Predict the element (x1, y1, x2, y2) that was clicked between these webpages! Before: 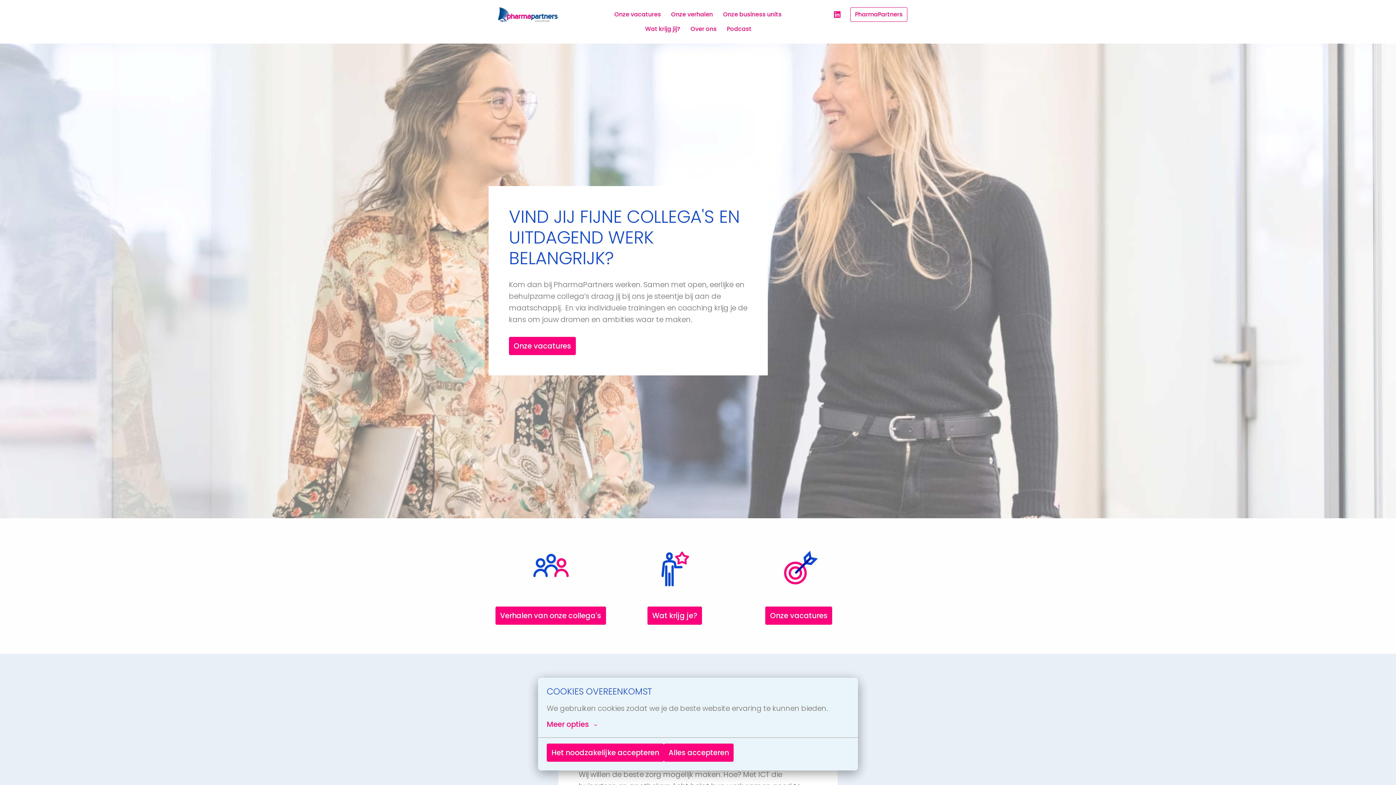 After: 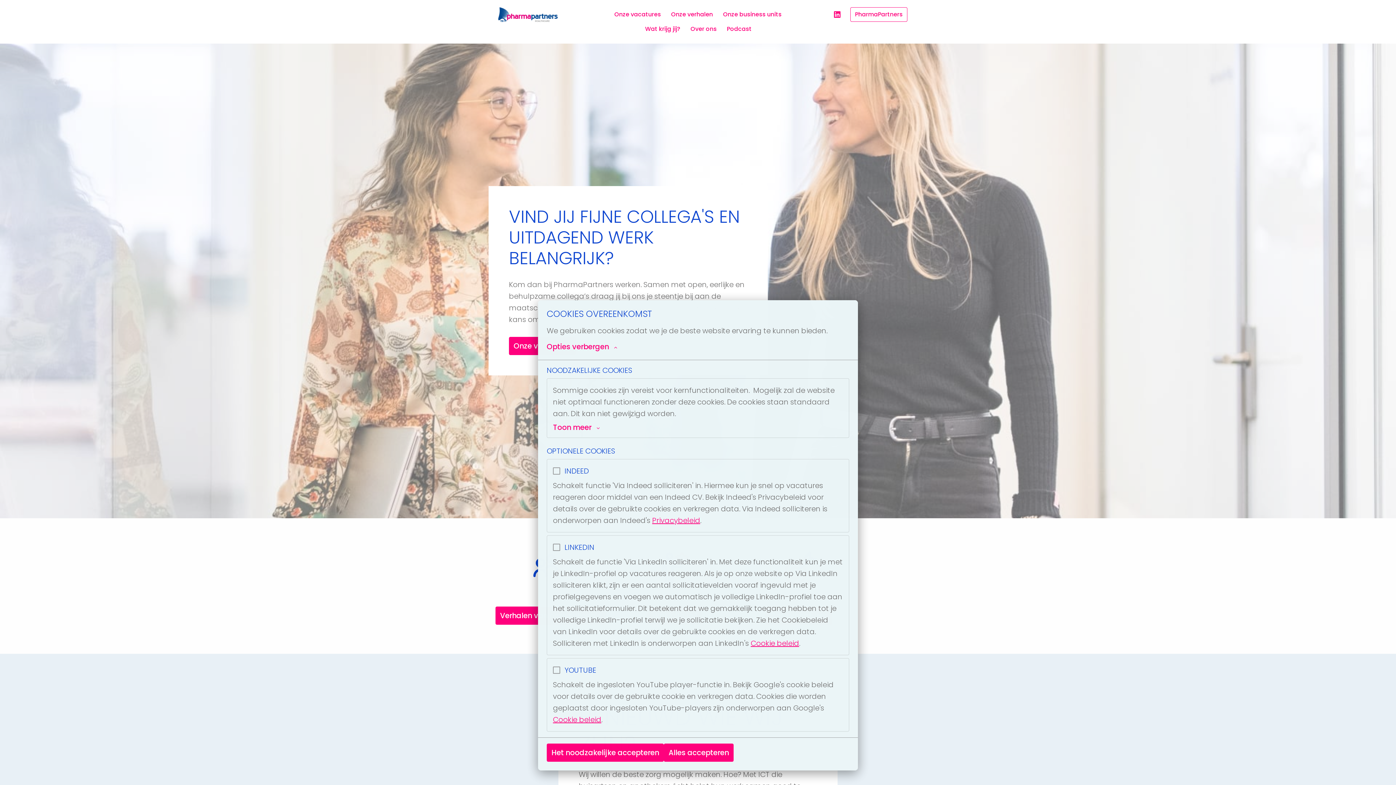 Action: bbox: (546, 720, 597, 729) label: Meer opties